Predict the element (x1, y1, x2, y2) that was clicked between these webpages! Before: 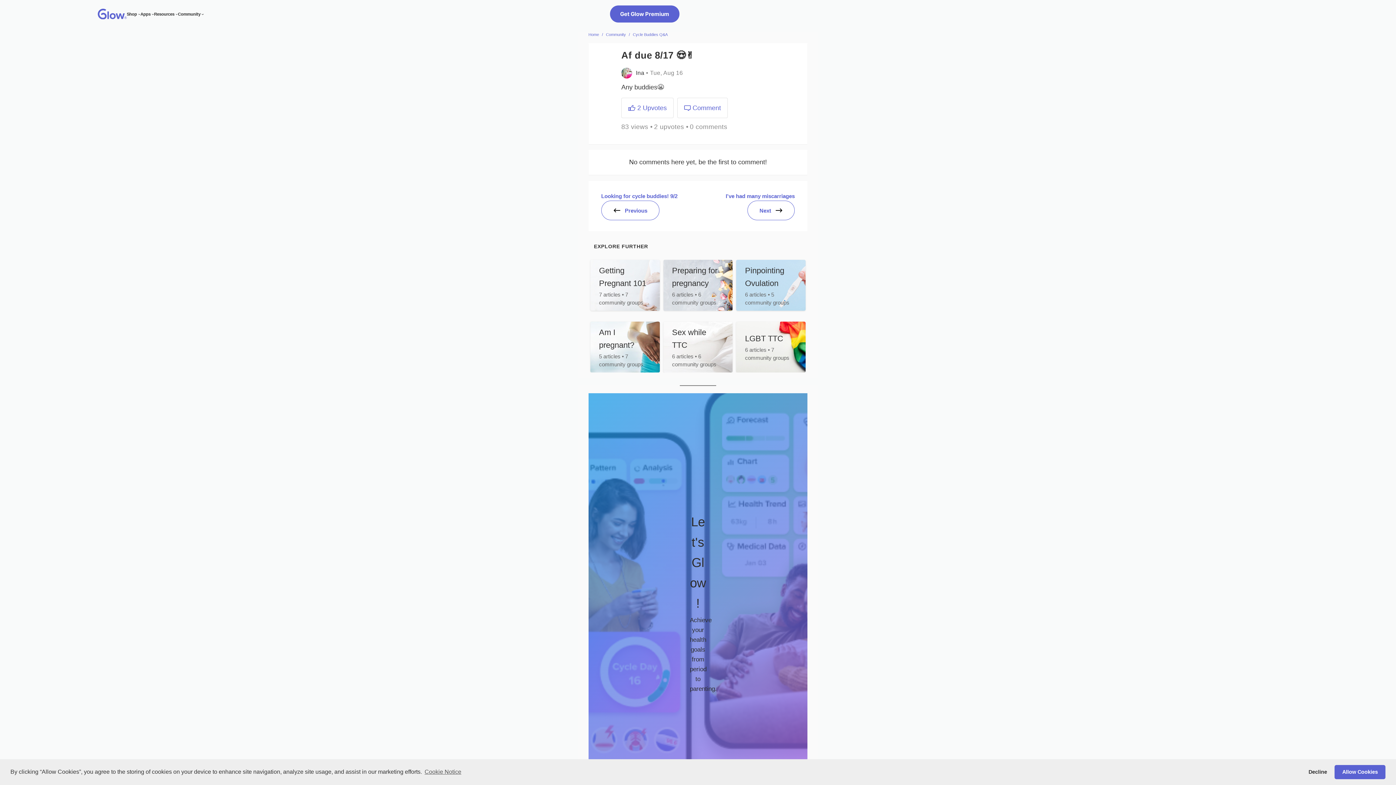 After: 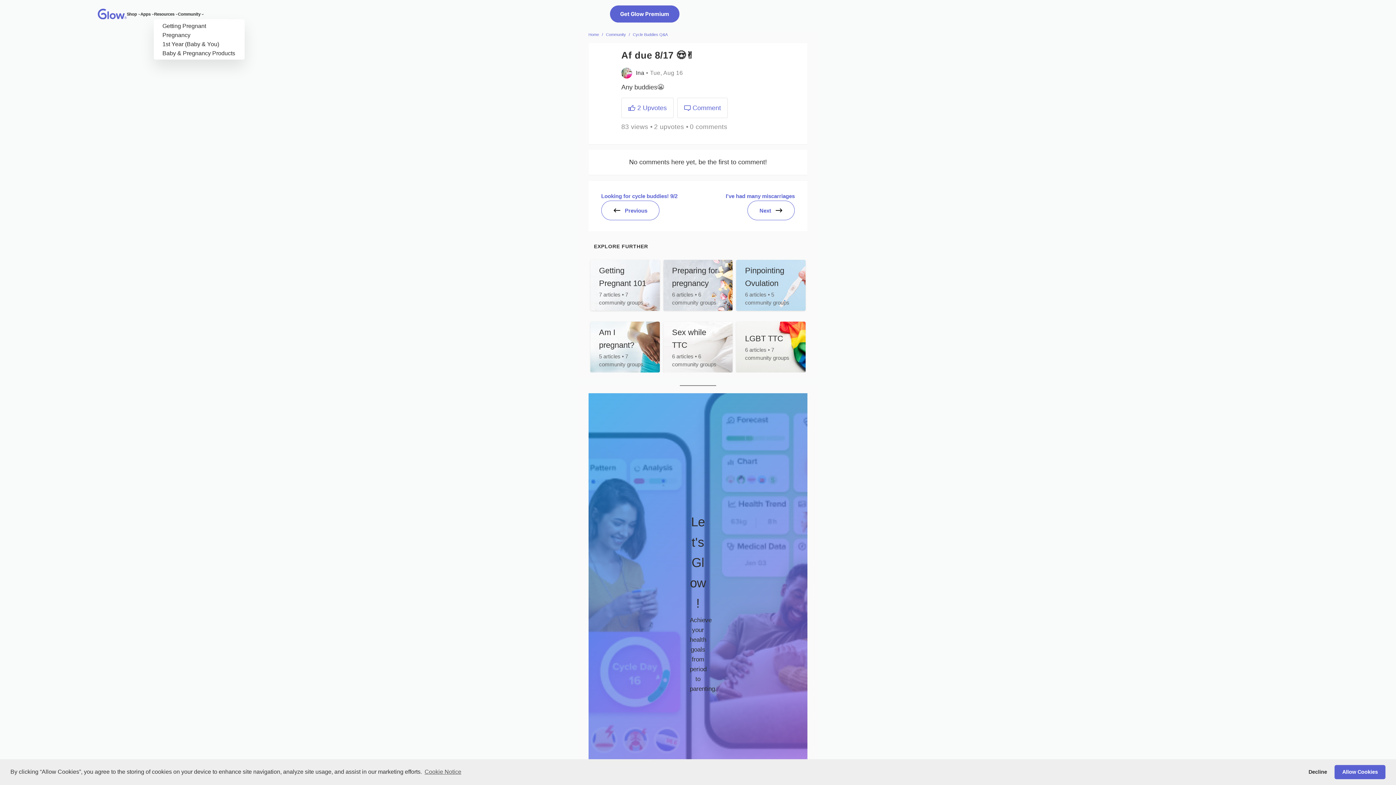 Action: label: Guides submenu bbox: (175, 12, 177, 15)